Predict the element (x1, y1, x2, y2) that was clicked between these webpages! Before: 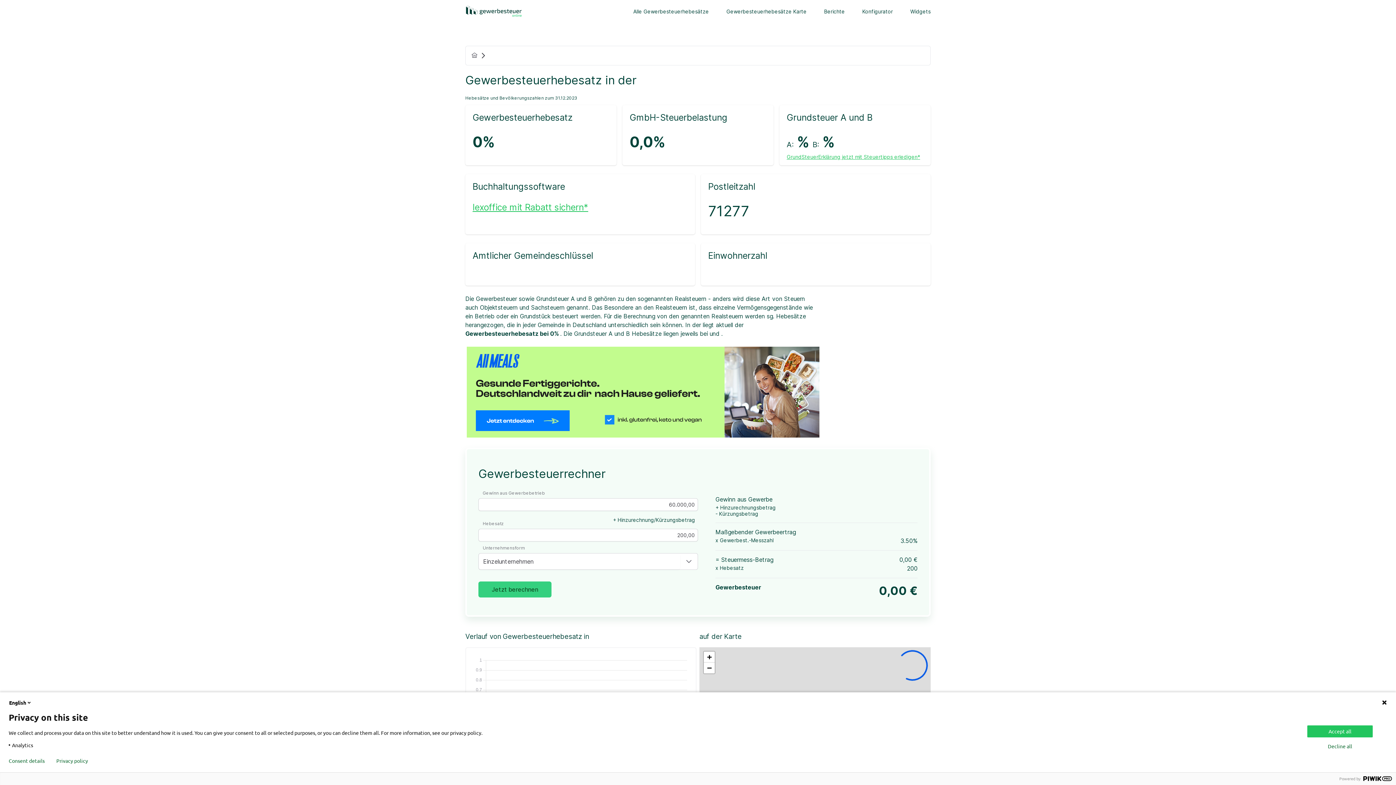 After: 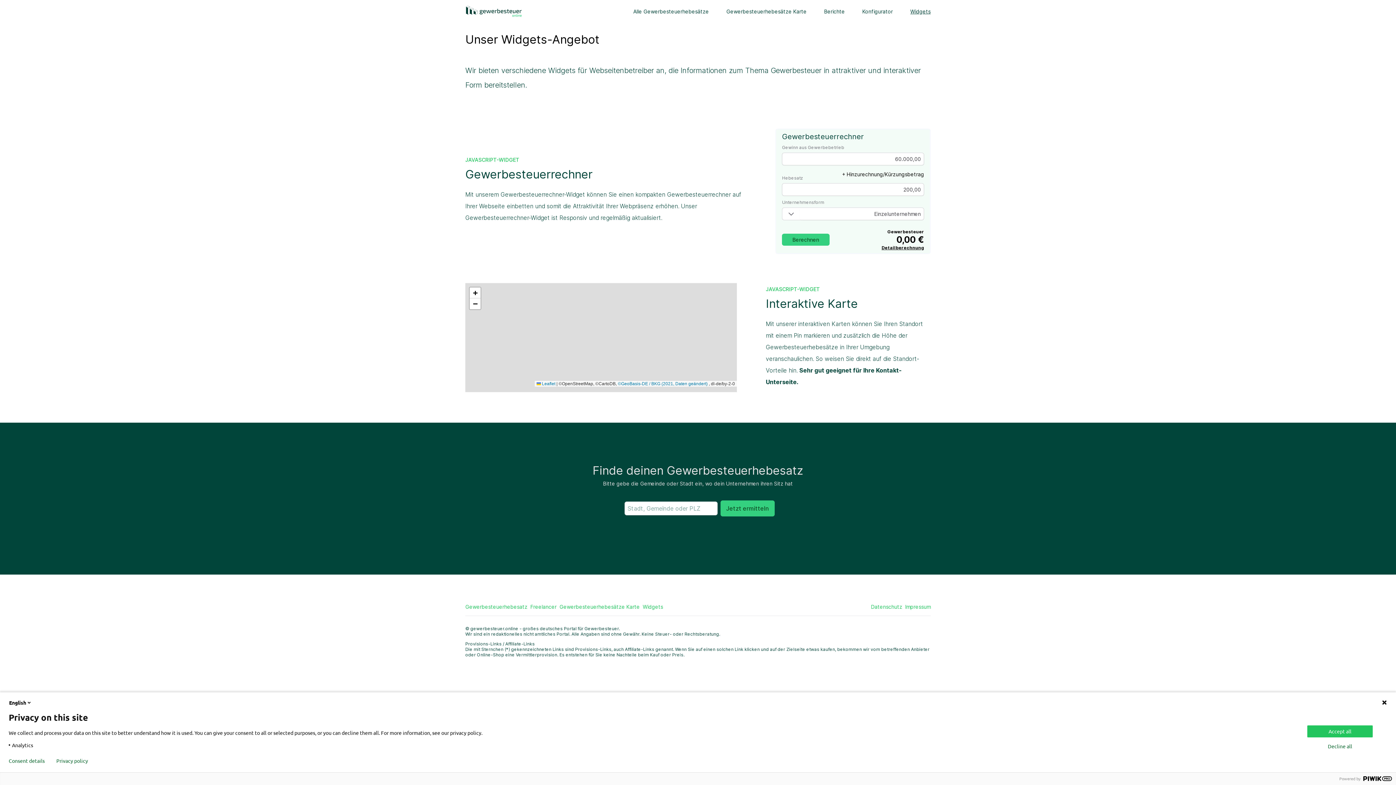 Action: bbox: (910, 8, 930, 14) label: Widgets